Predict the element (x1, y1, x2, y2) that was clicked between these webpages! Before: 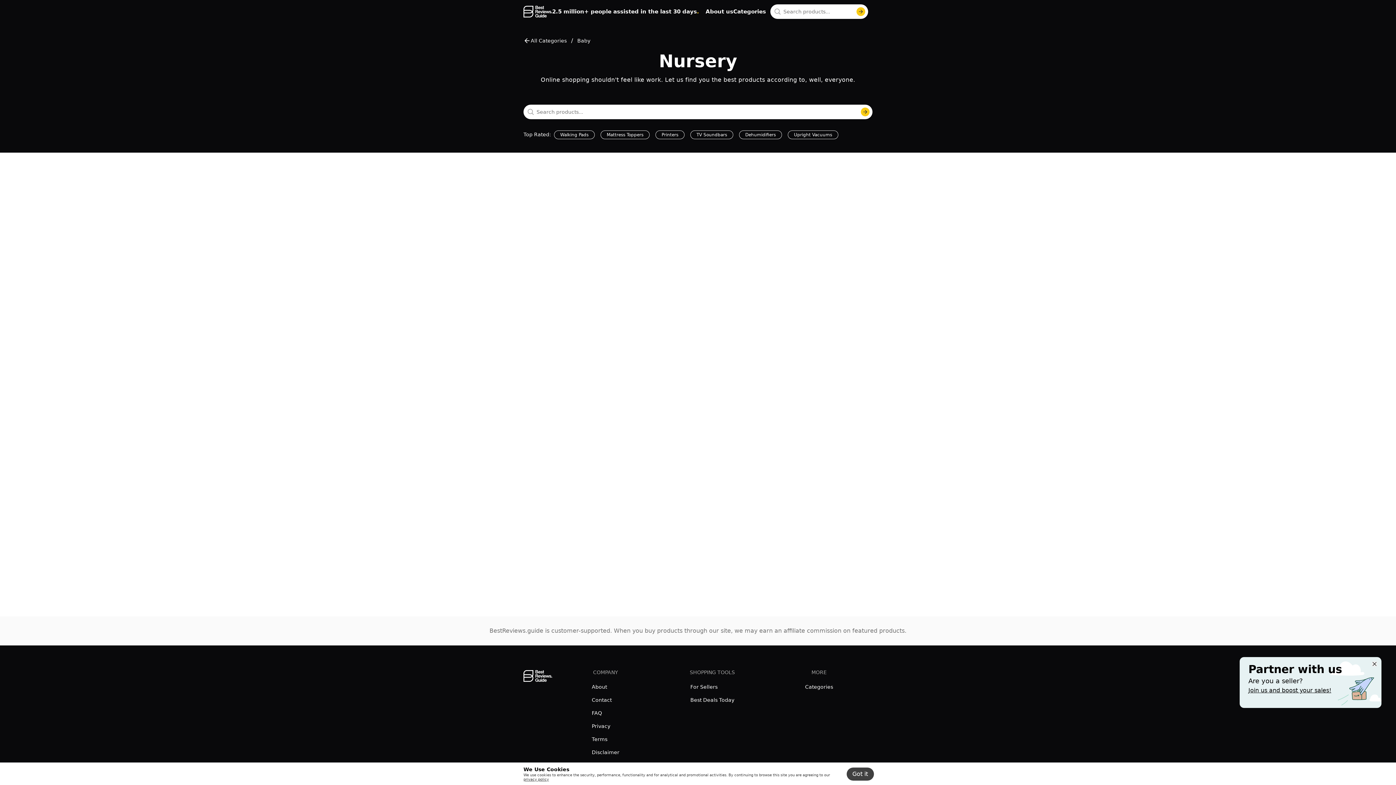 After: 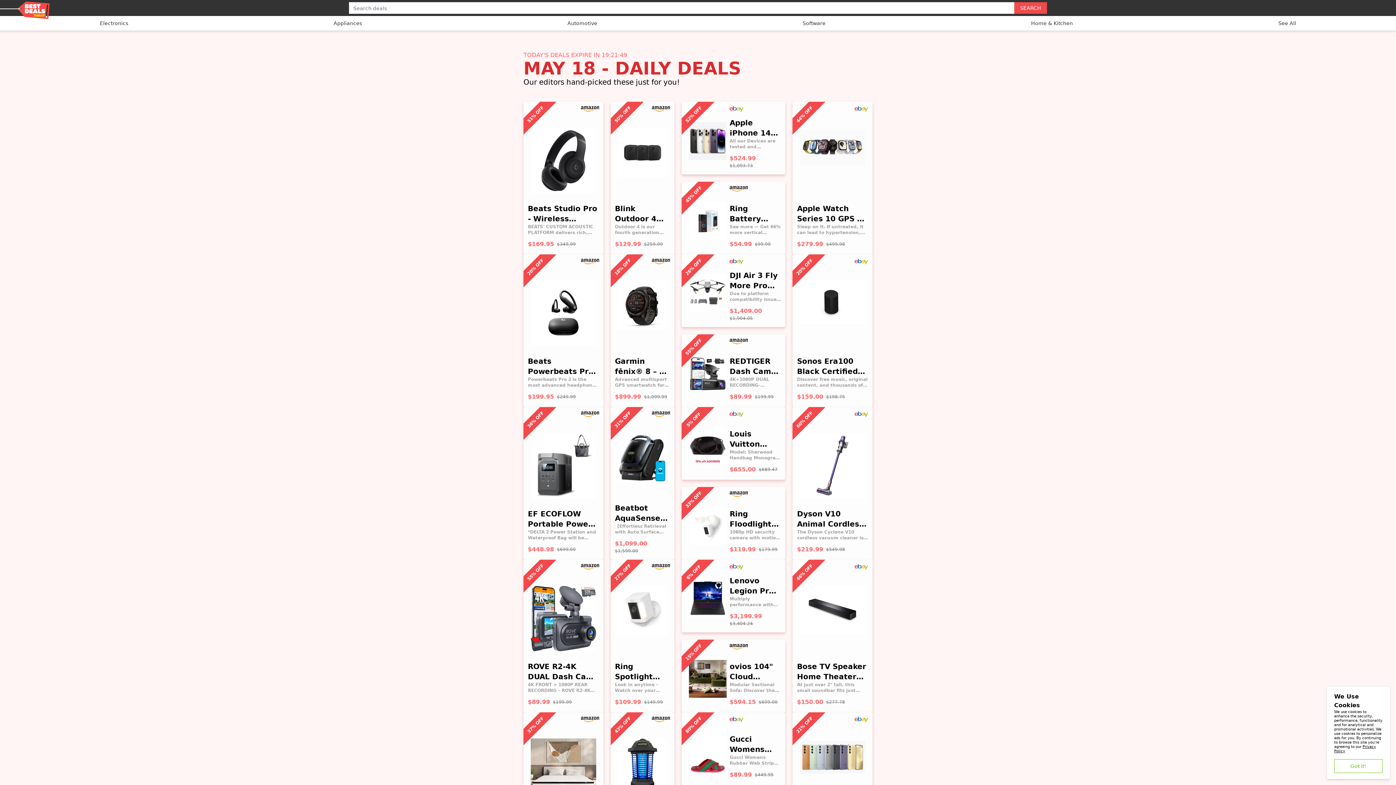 Action: label: explore Best Deals Today menu bbox: (690, 697, 734, 703)